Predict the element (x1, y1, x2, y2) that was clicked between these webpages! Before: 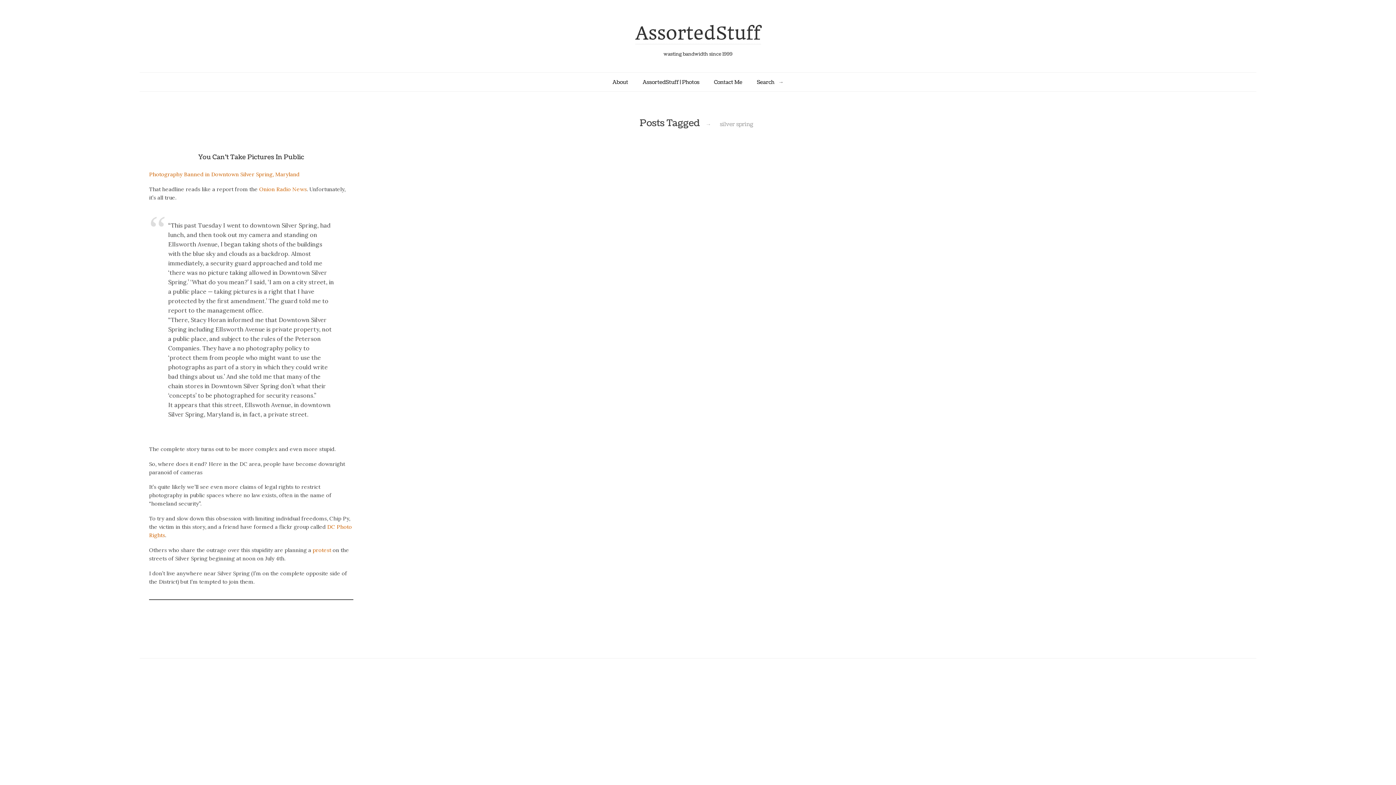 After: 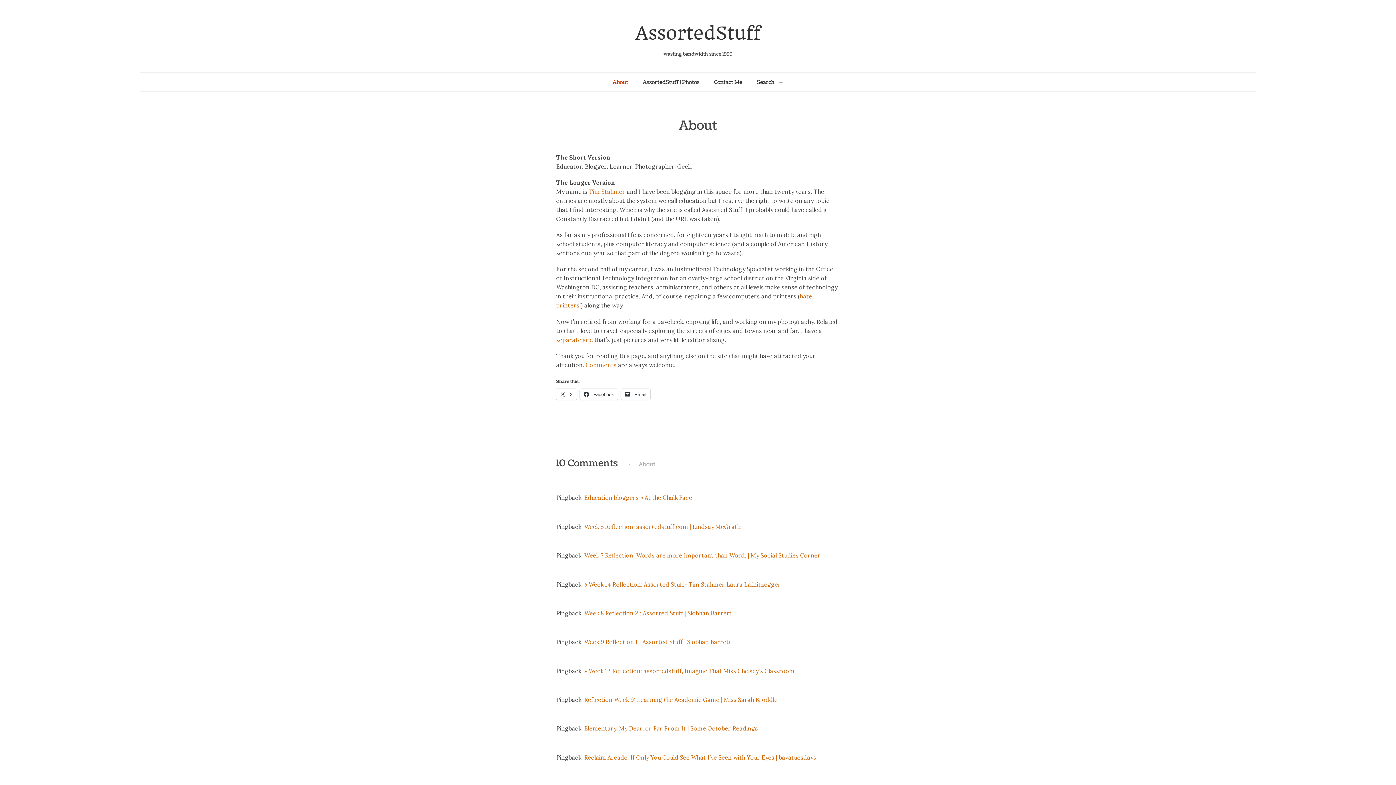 Action: bbox: (612, 78, 628, 86) label: About